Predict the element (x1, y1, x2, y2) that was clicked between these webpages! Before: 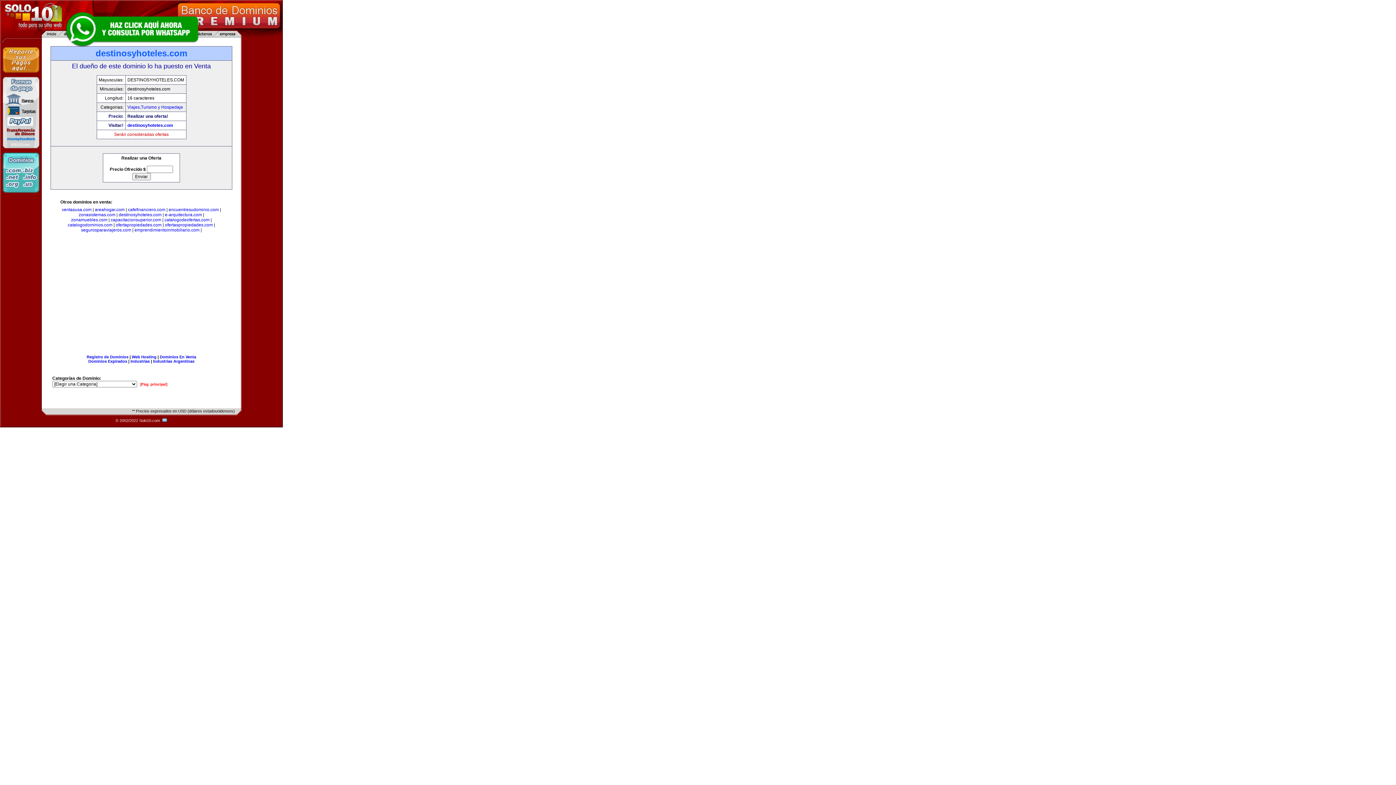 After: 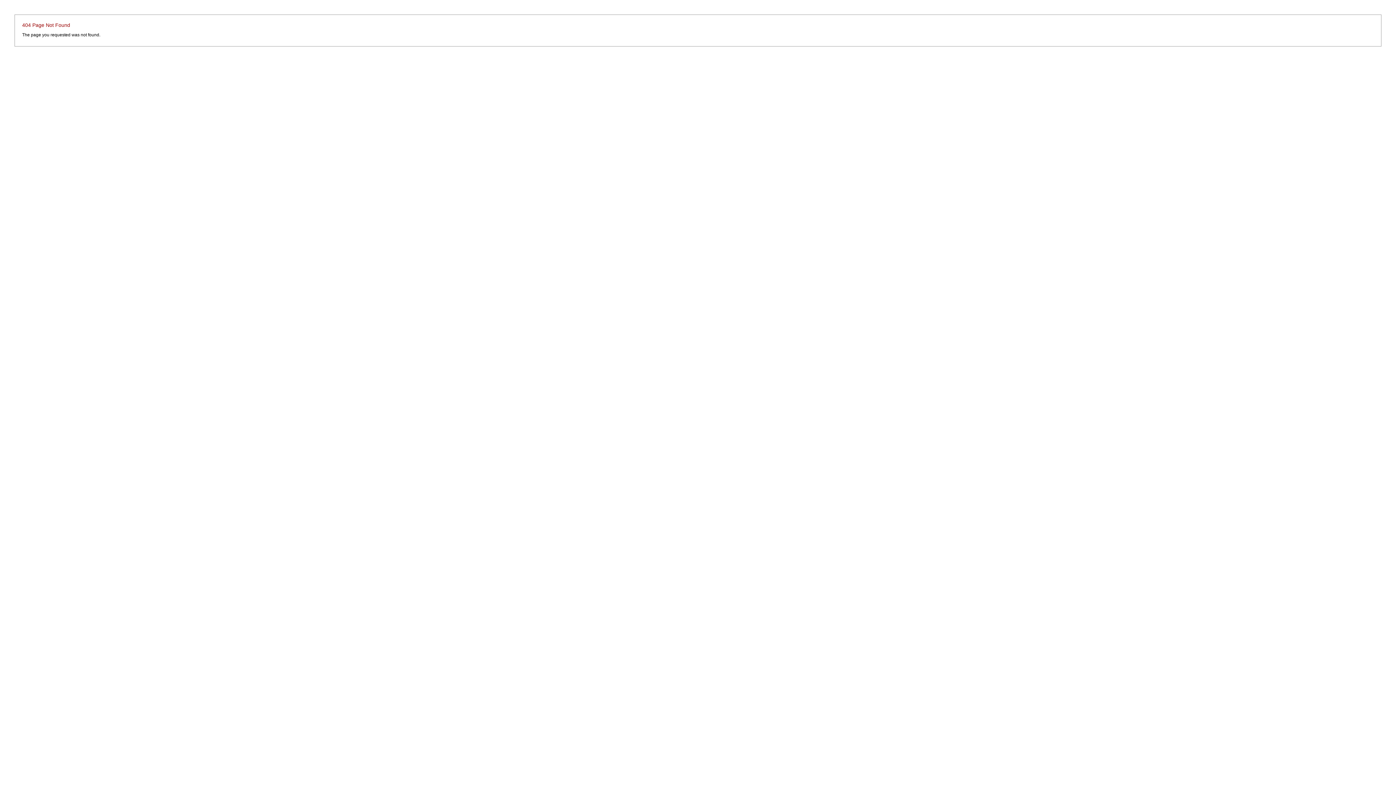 Action: label:   bbox: (161, 418, 167, 422)